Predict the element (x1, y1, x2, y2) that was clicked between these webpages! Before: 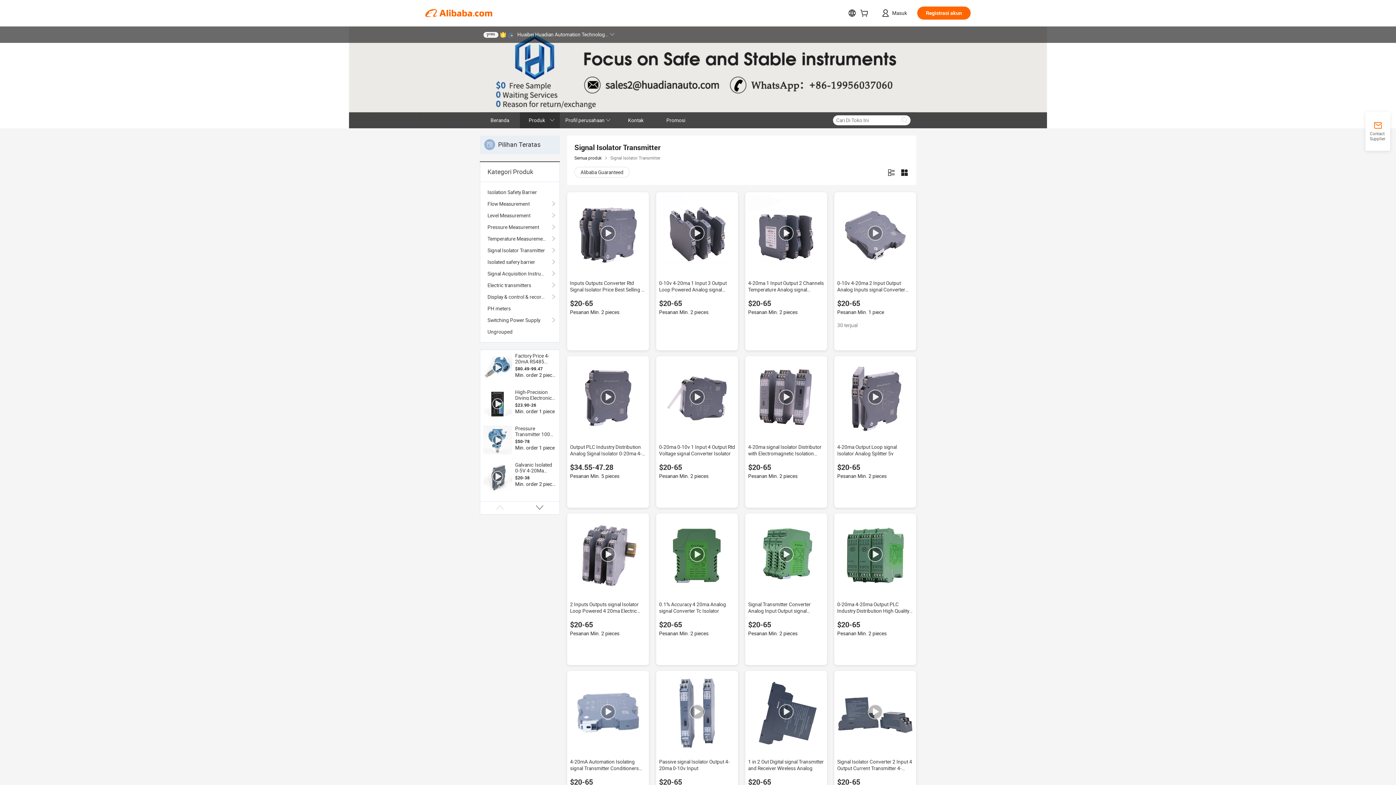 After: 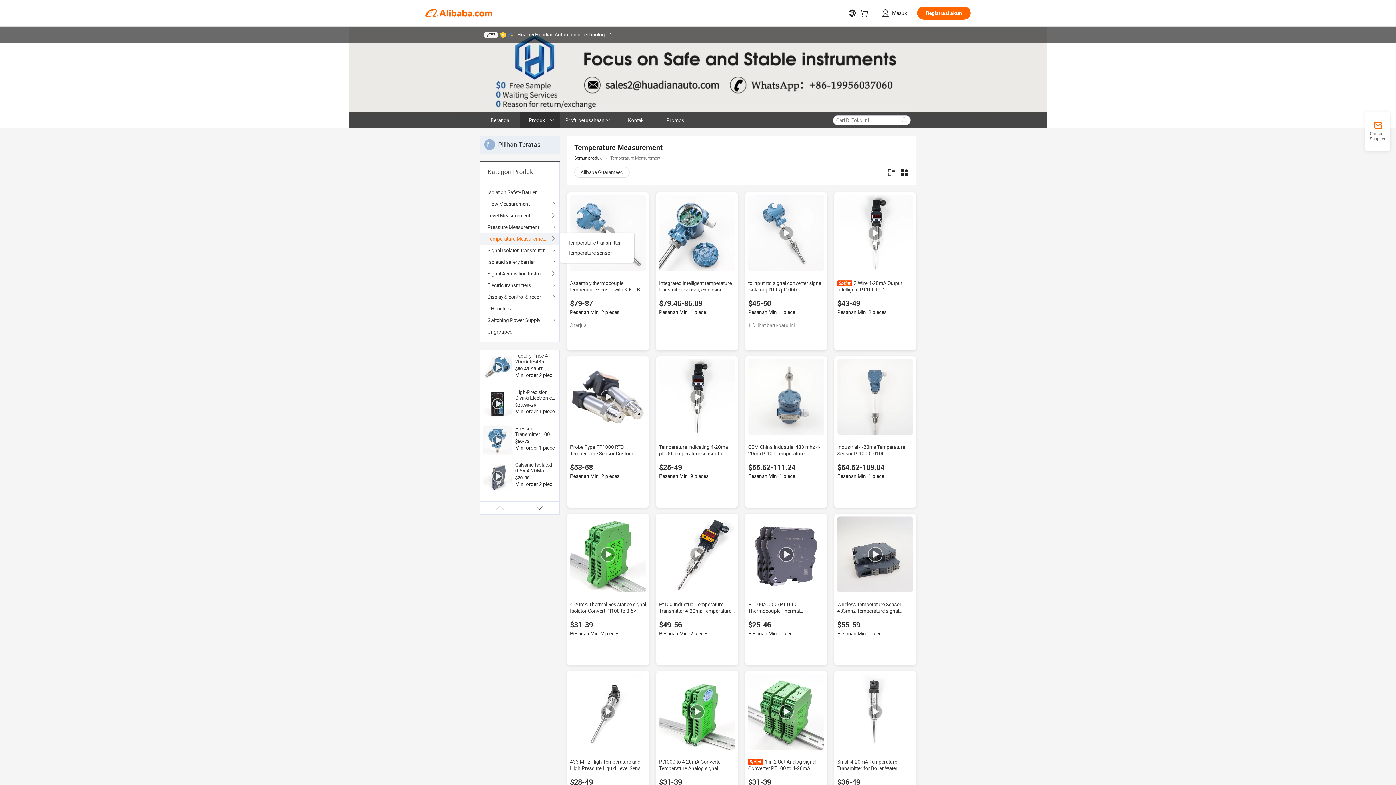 Action: label: Temperature Measurement bbox: (487, 233, 552, 244)